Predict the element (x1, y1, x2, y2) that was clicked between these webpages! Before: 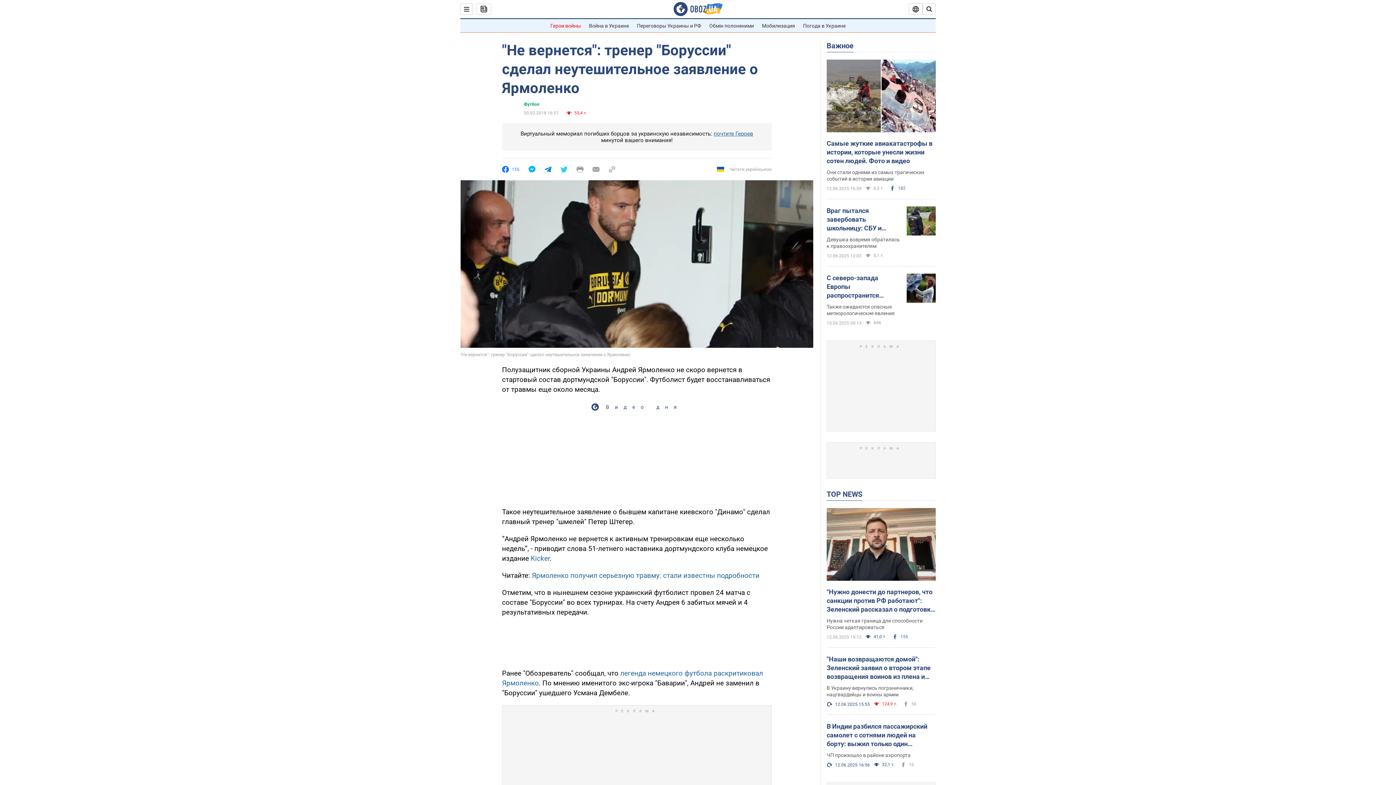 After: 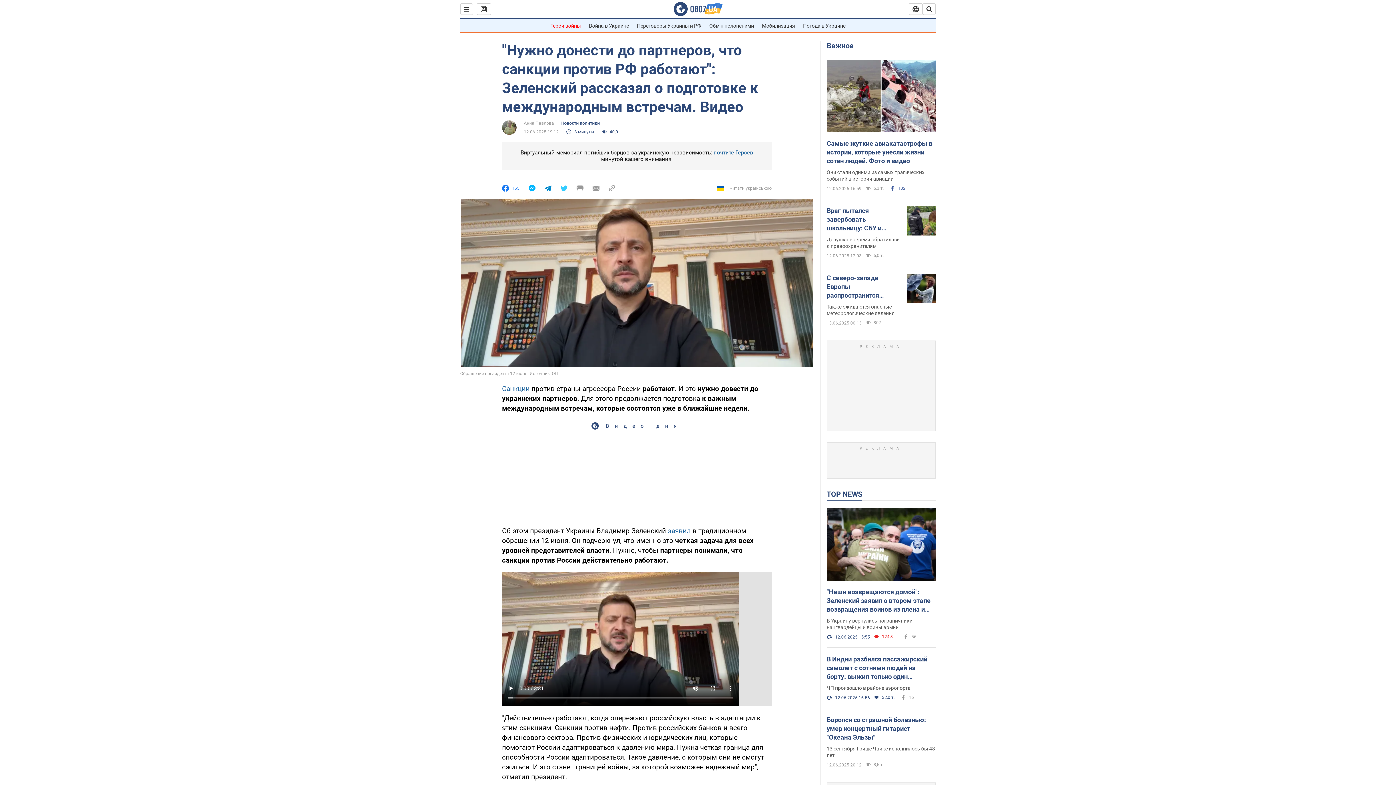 Action: bbox: (826, 617, 936, 630) label: Нужна четкая граница для способности России адаптироваться